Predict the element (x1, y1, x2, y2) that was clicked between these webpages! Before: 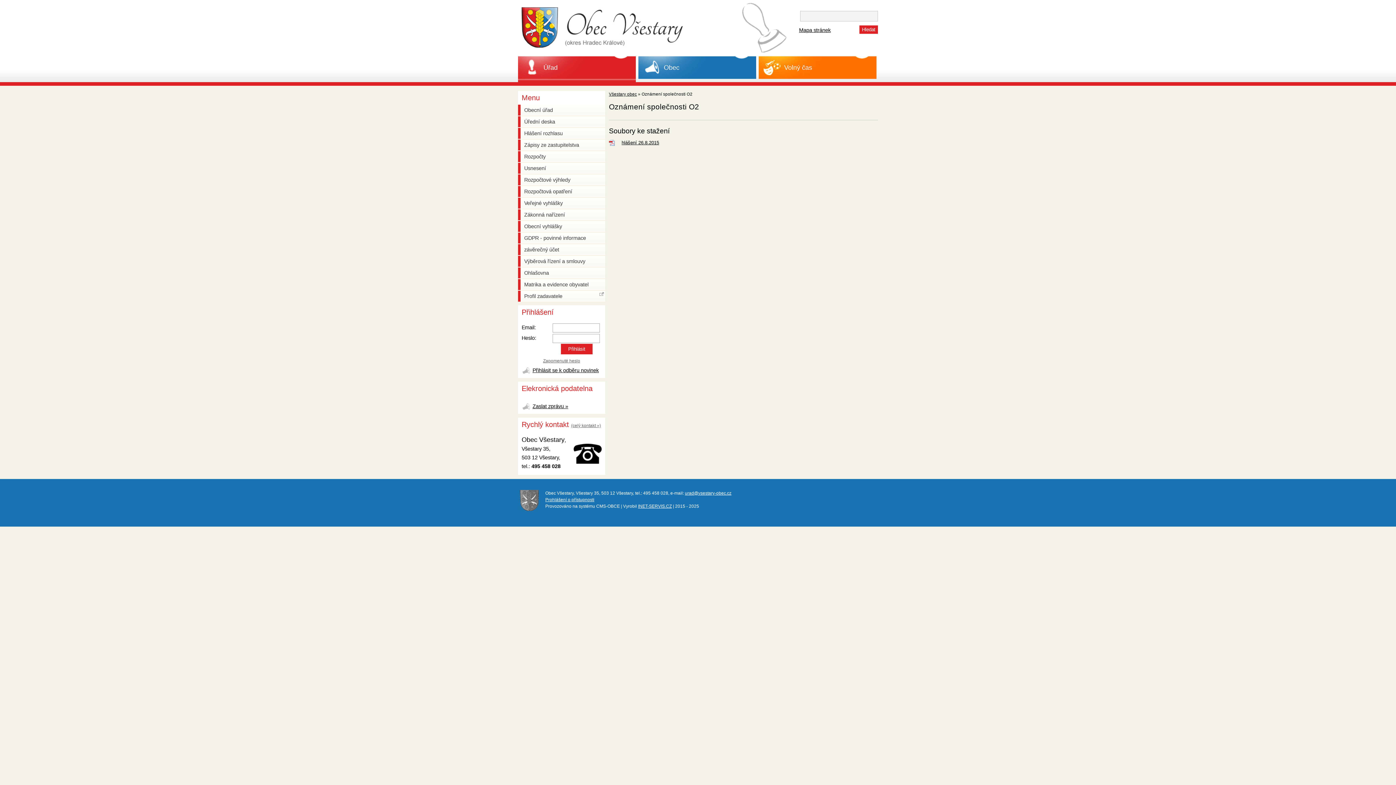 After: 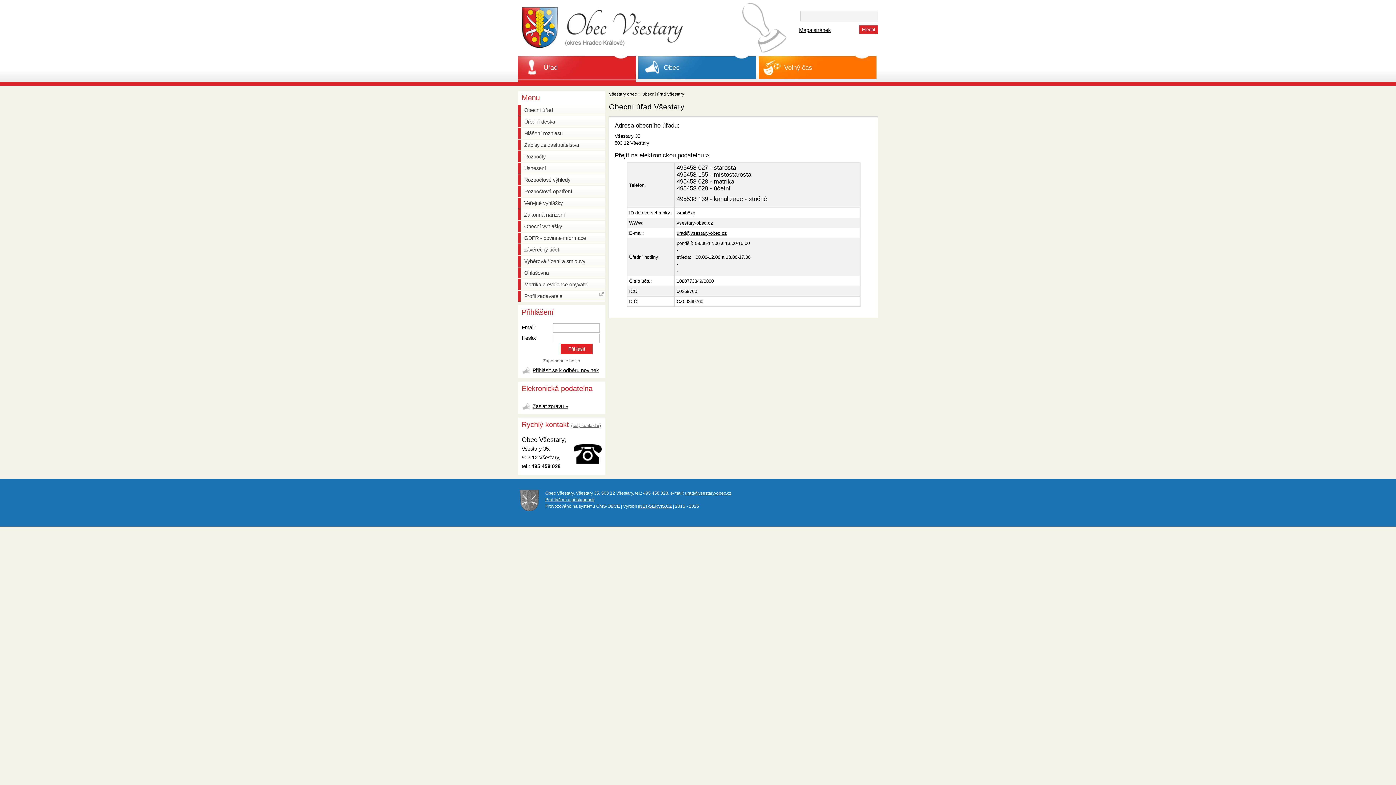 Action: bbox: (520, 104, 605, 115) label: Obecní úřad